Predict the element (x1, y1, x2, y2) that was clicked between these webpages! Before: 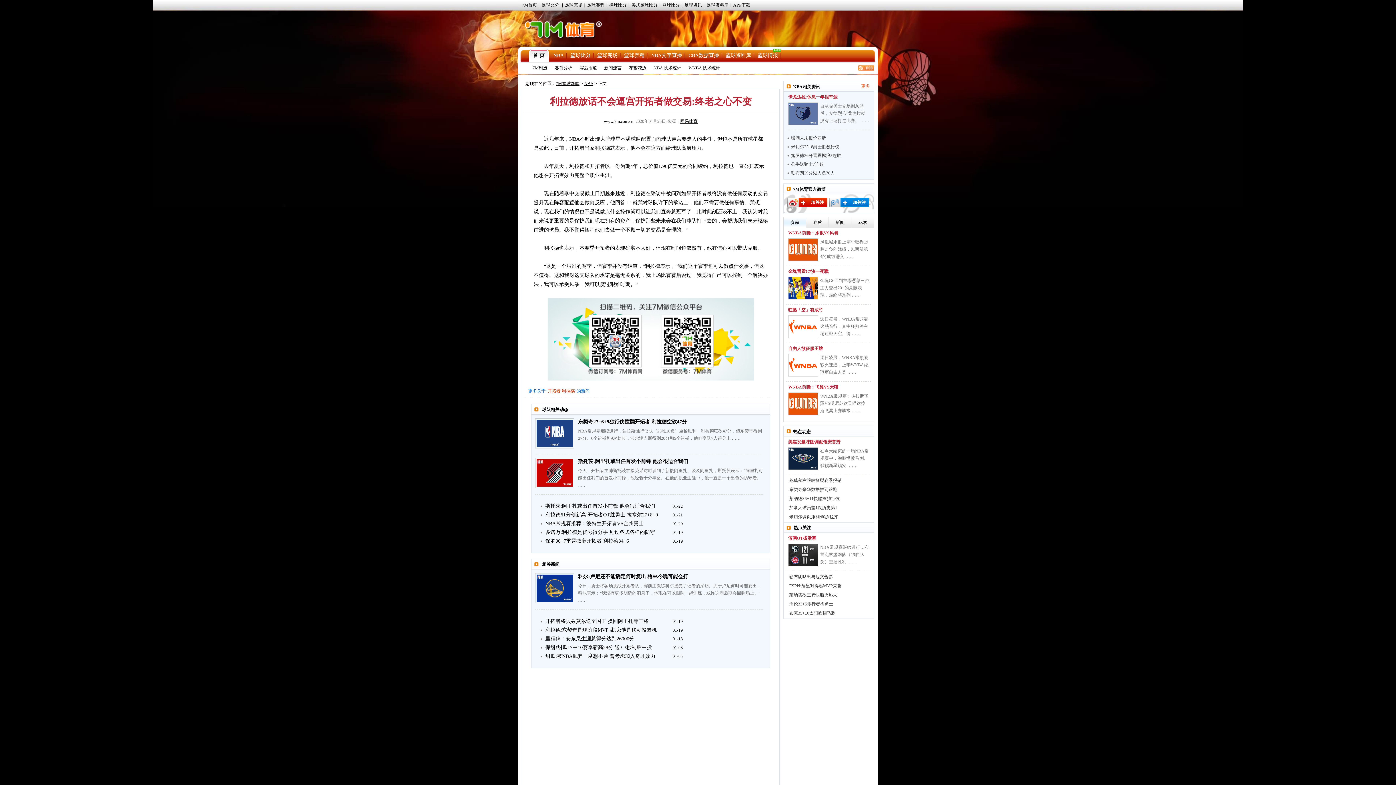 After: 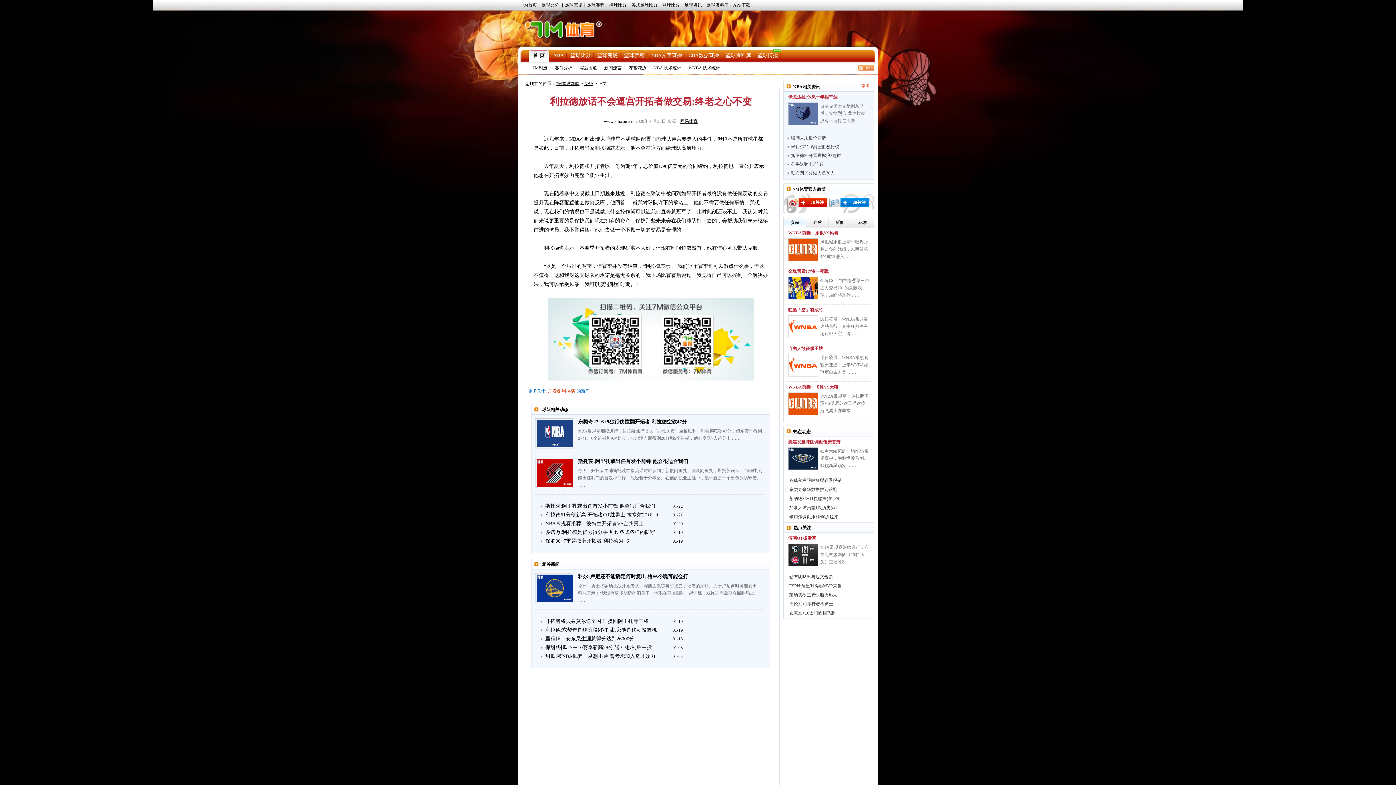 Action: bbox: (788, 544, 818, 566)